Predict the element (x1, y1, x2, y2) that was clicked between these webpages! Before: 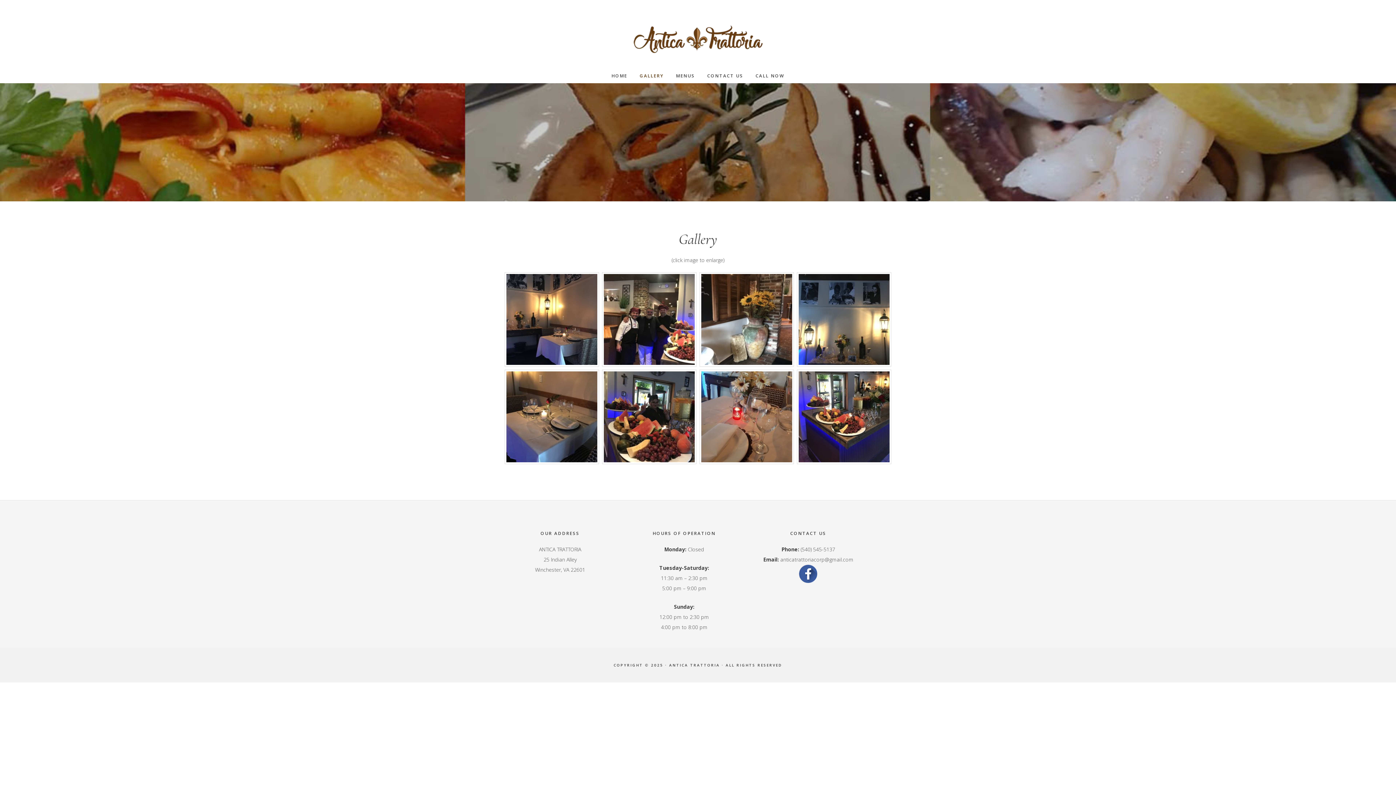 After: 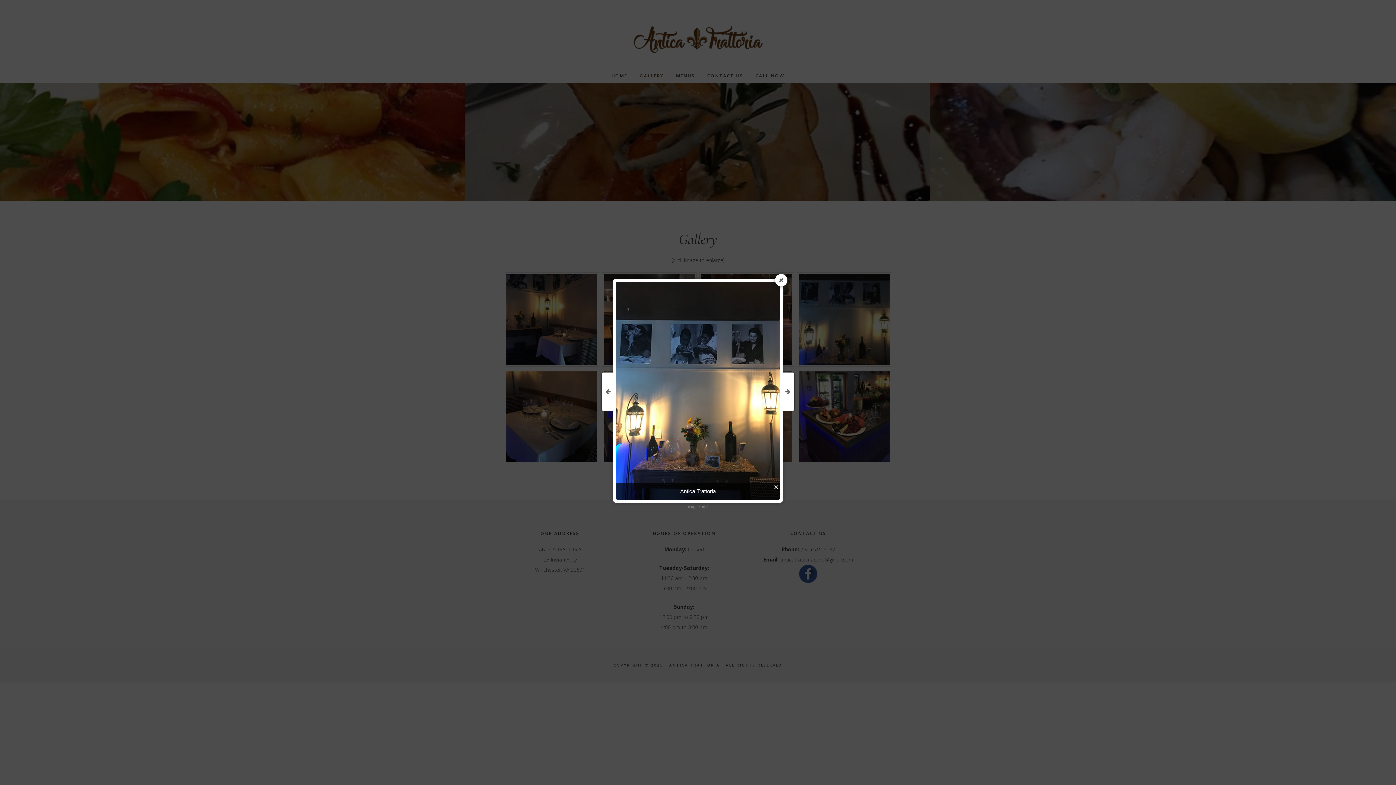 Action: bbox: (798, 274, 889, 365)